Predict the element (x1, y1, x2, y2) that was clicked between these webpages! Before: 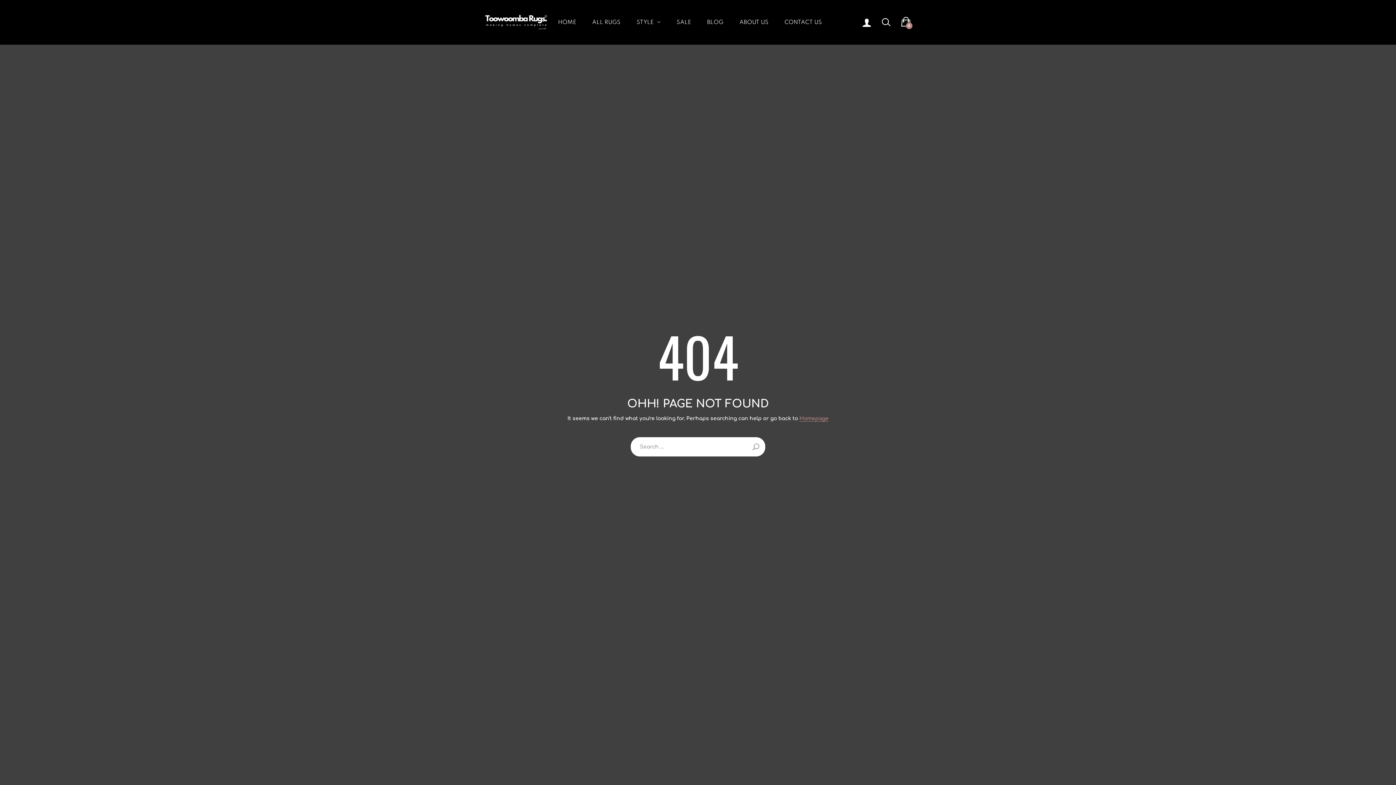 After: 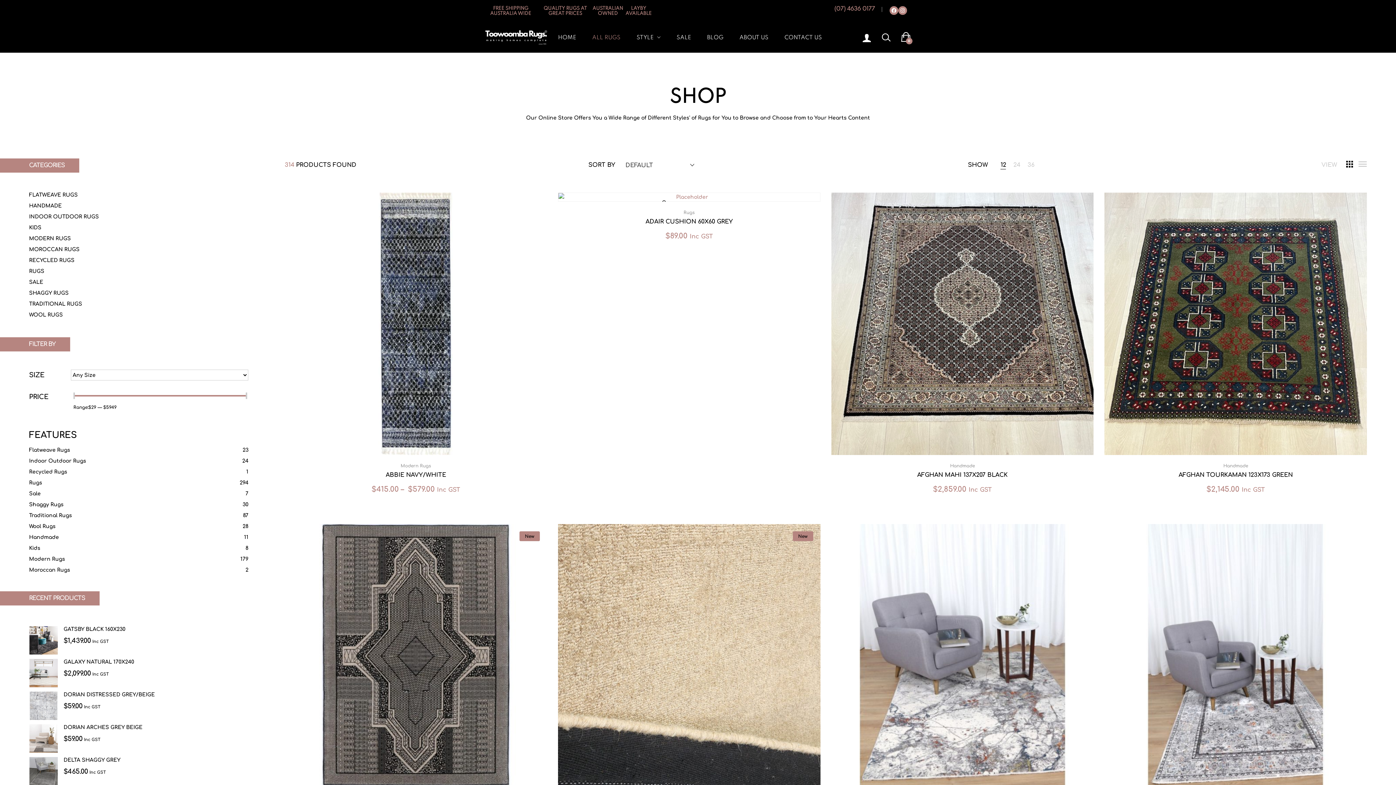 Action: bbox: (592, 20, 620, 25) label: ALL RUGS